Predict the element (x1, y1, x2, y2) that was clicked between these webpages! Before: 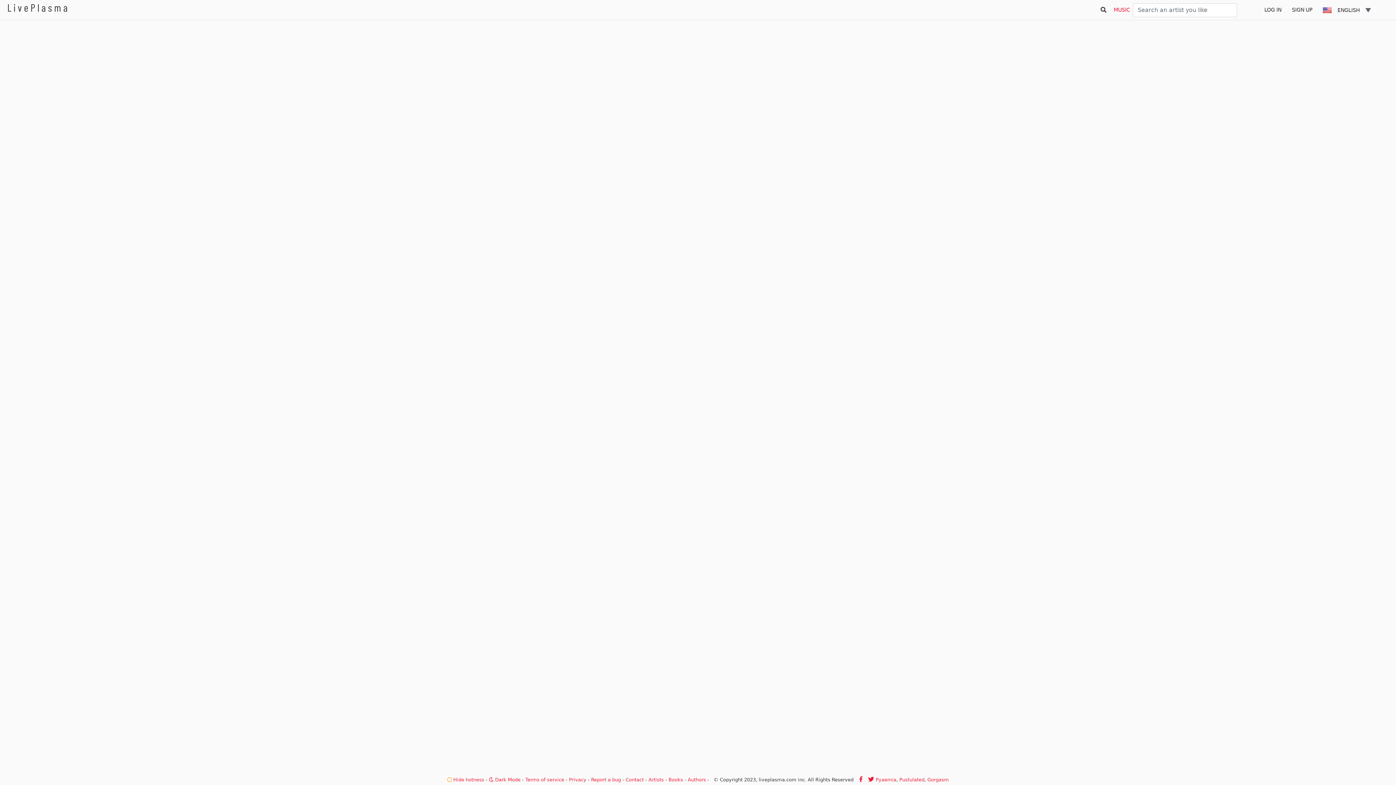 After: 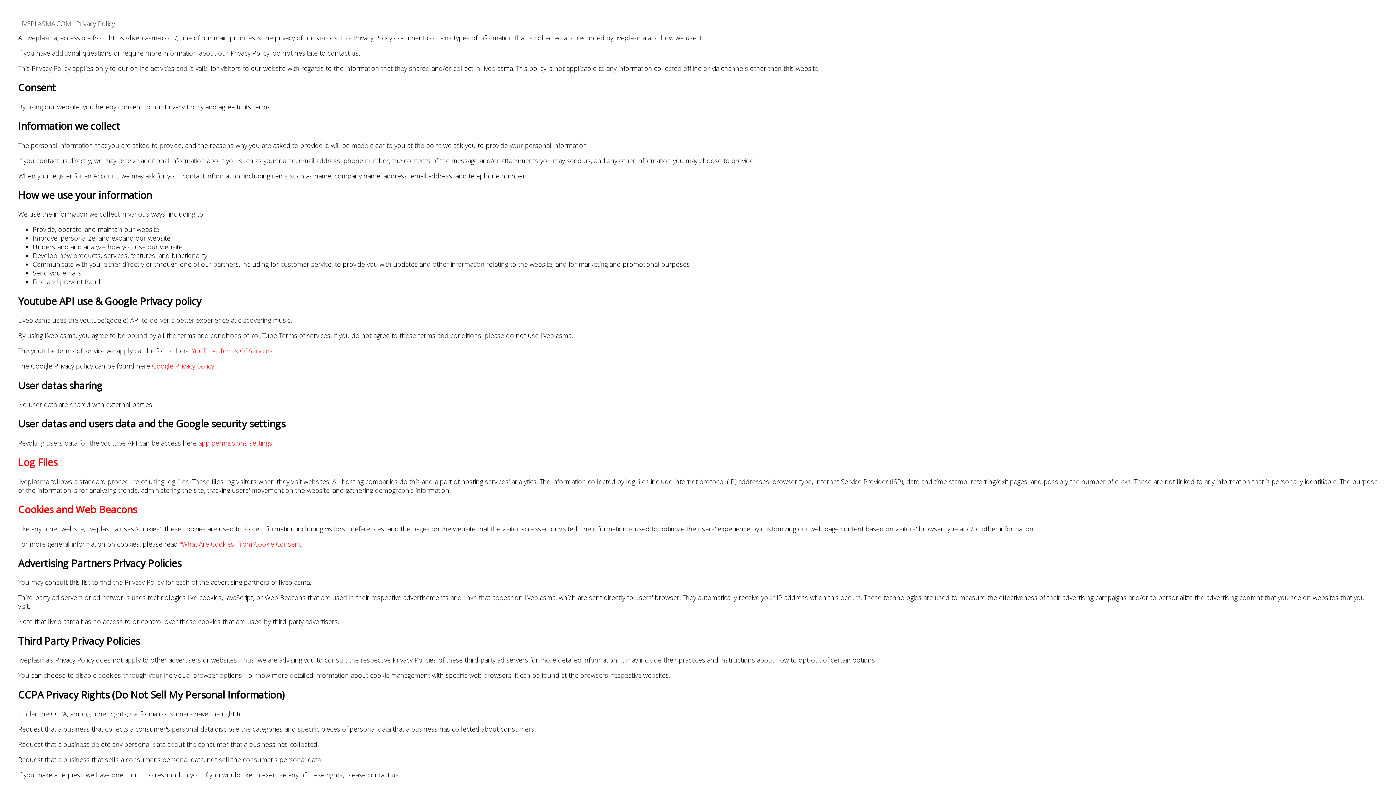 Action: label: Privacy bbox: (569, 777, 586, 782)